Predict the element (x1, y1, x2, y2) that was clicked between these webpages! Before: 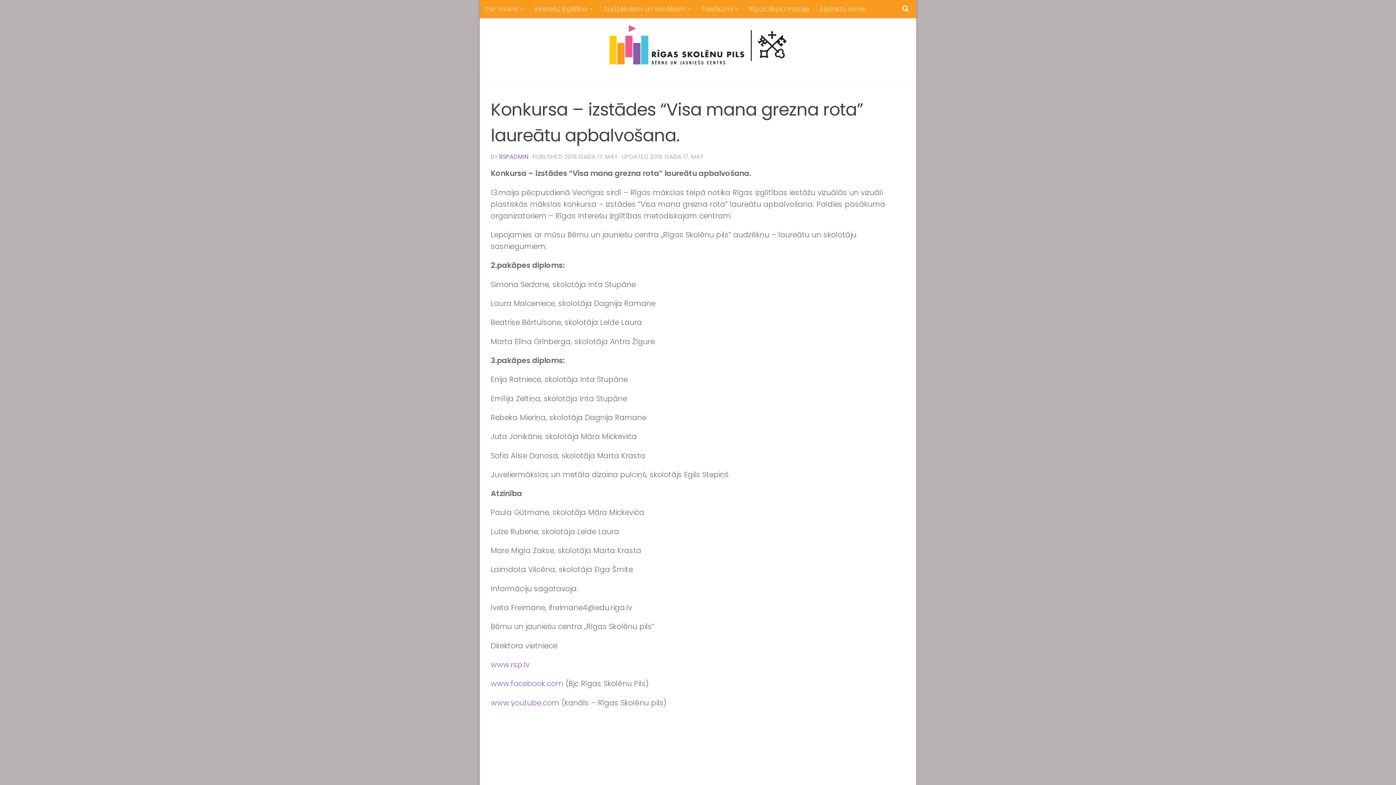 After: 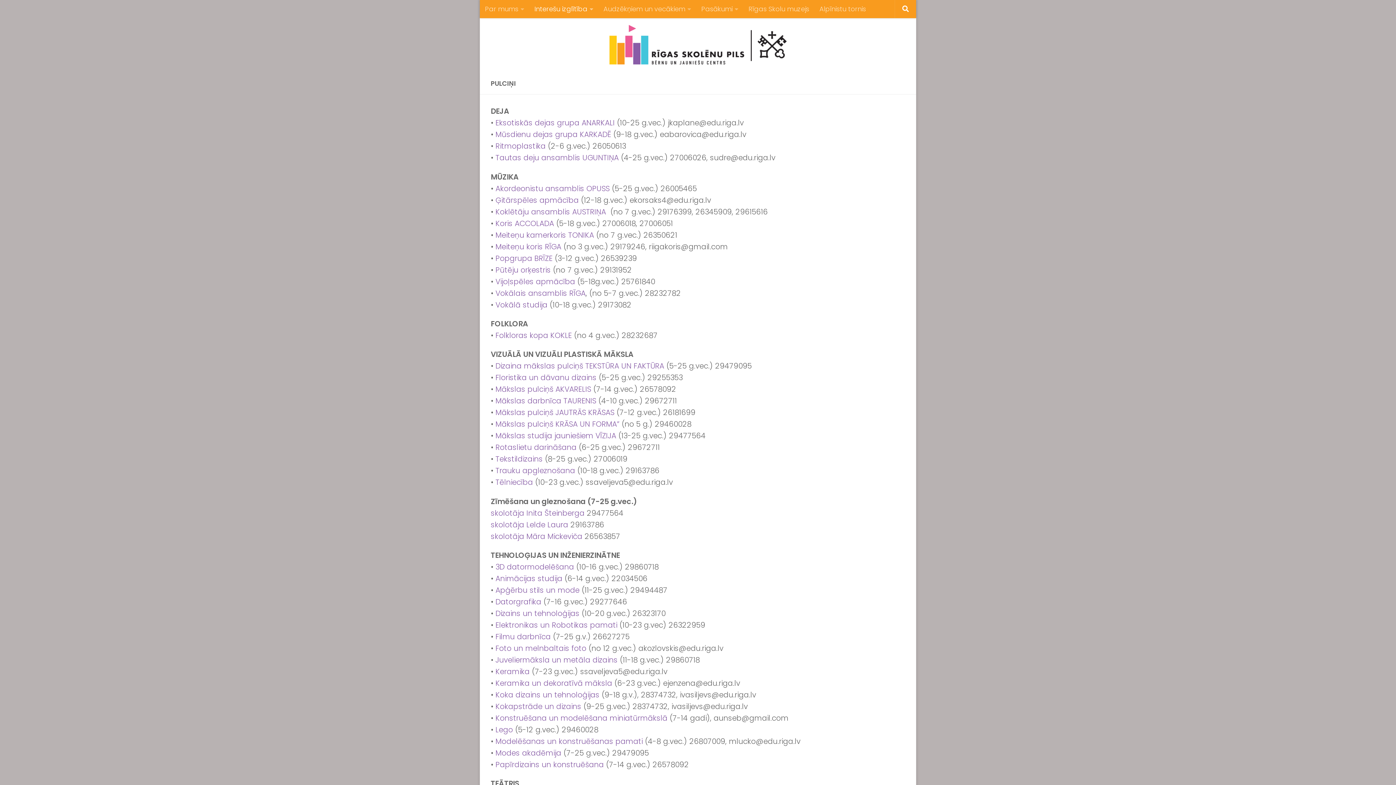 Action: label: Interešu izglītība bbox: (529, 0, 598, 18)